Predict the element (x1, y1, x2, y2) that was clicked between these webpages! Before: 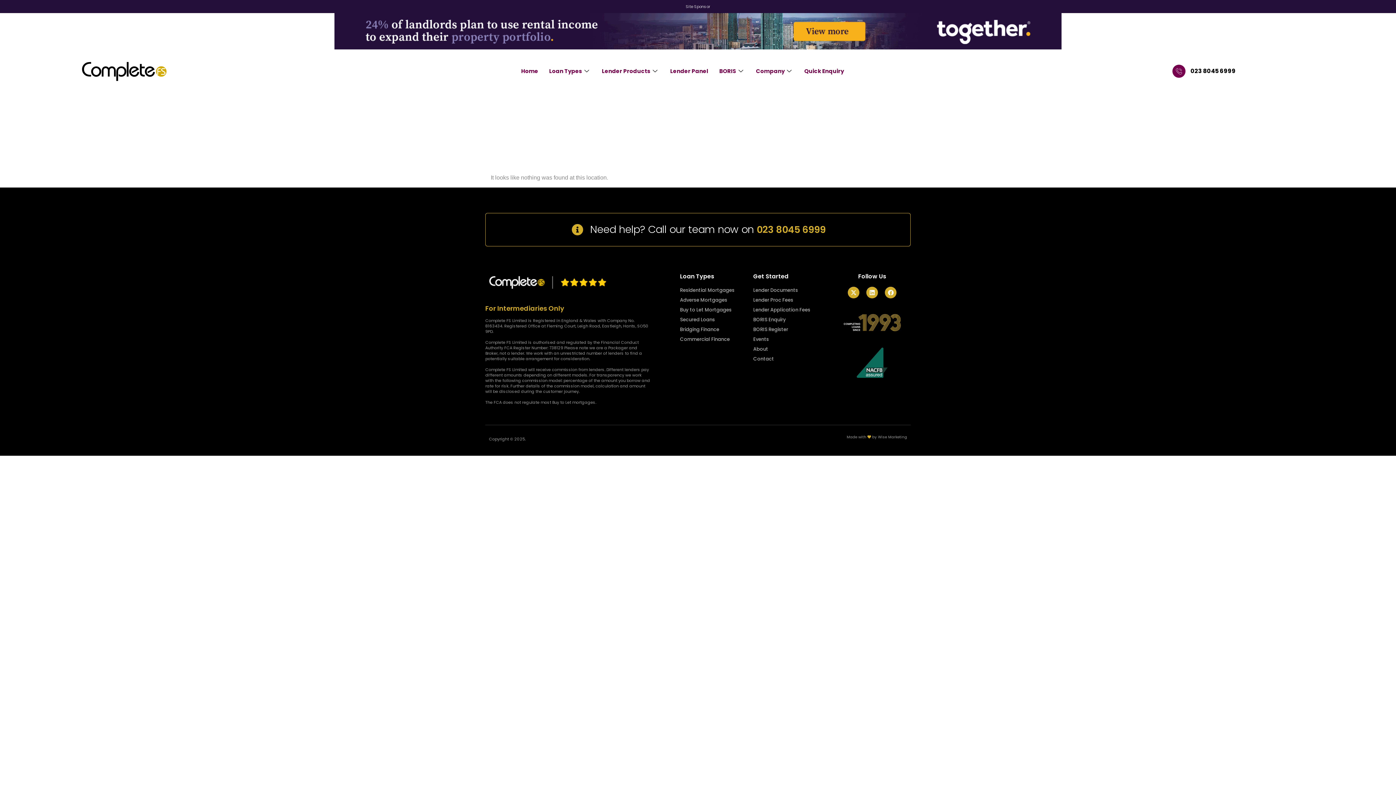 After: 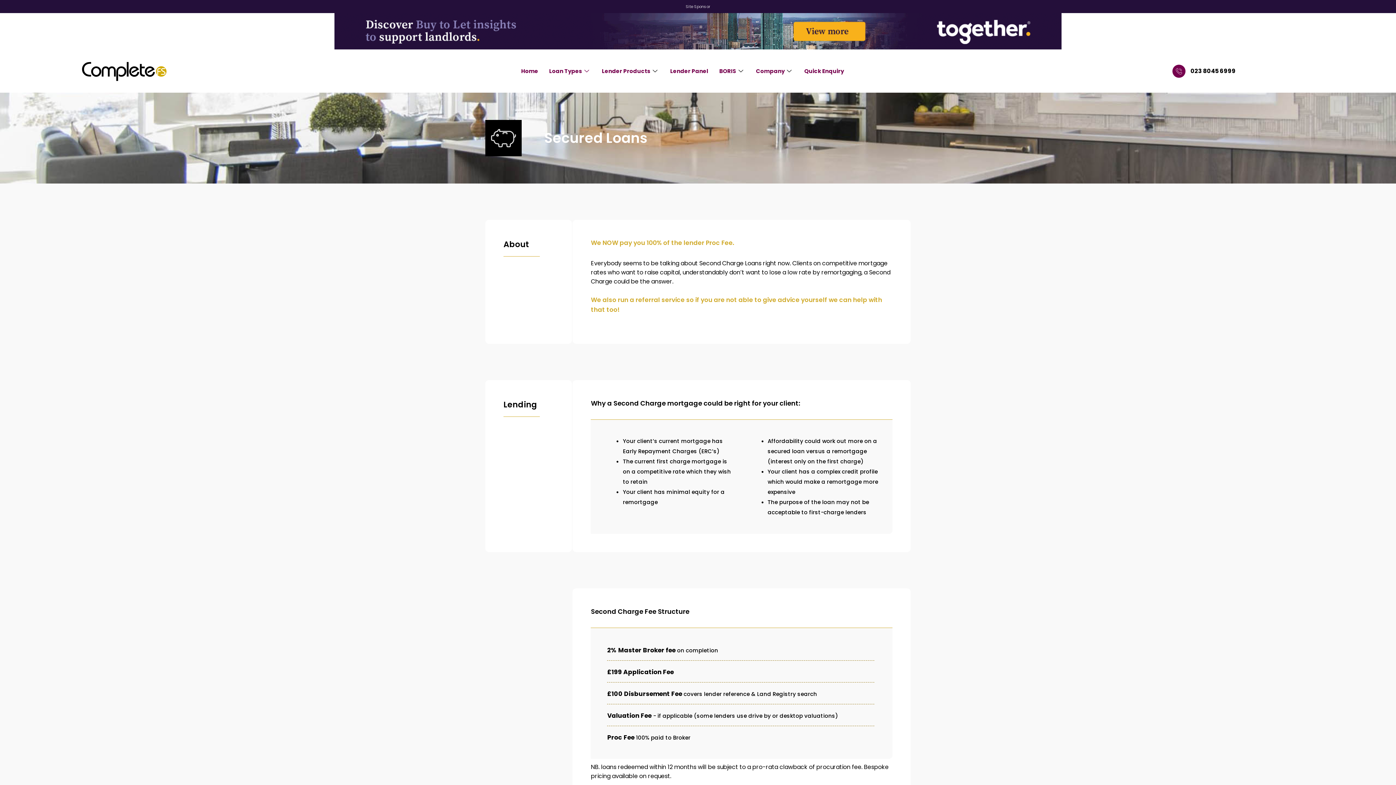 Action: label: Secured Loans bbox: (680, 316, 753, 323)